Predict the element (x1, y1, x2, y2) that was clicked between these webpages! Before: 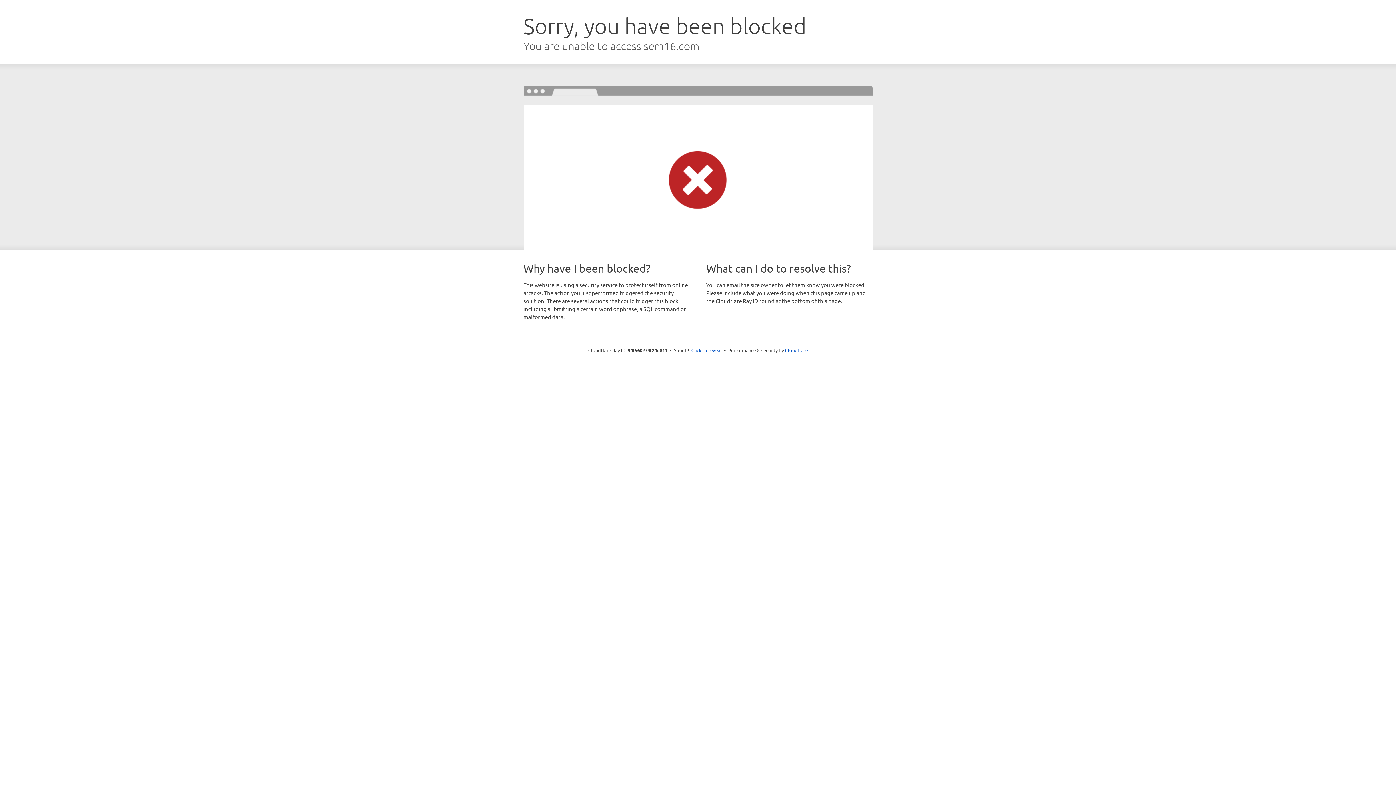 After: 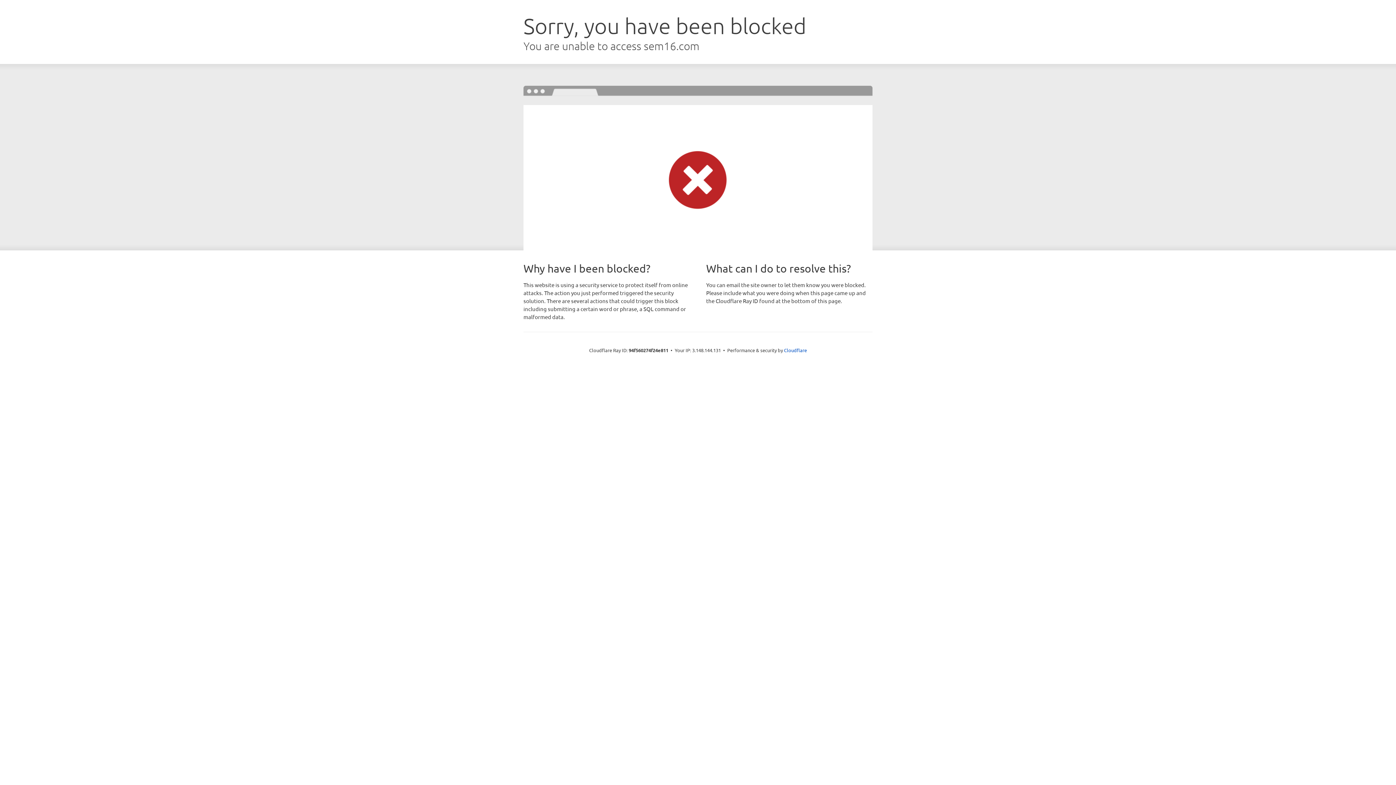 Action: label: Click to reveal bbox: (691, 346, 722, 353)